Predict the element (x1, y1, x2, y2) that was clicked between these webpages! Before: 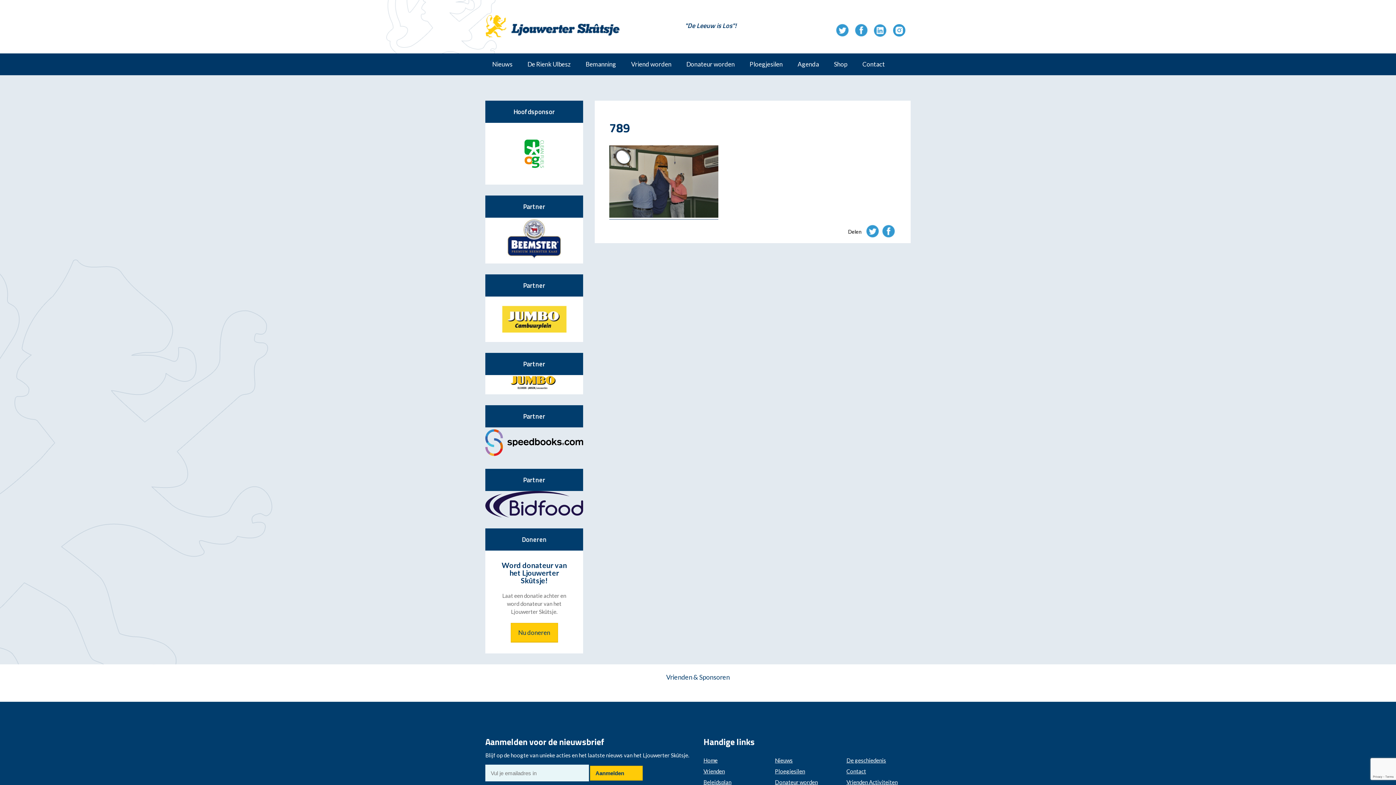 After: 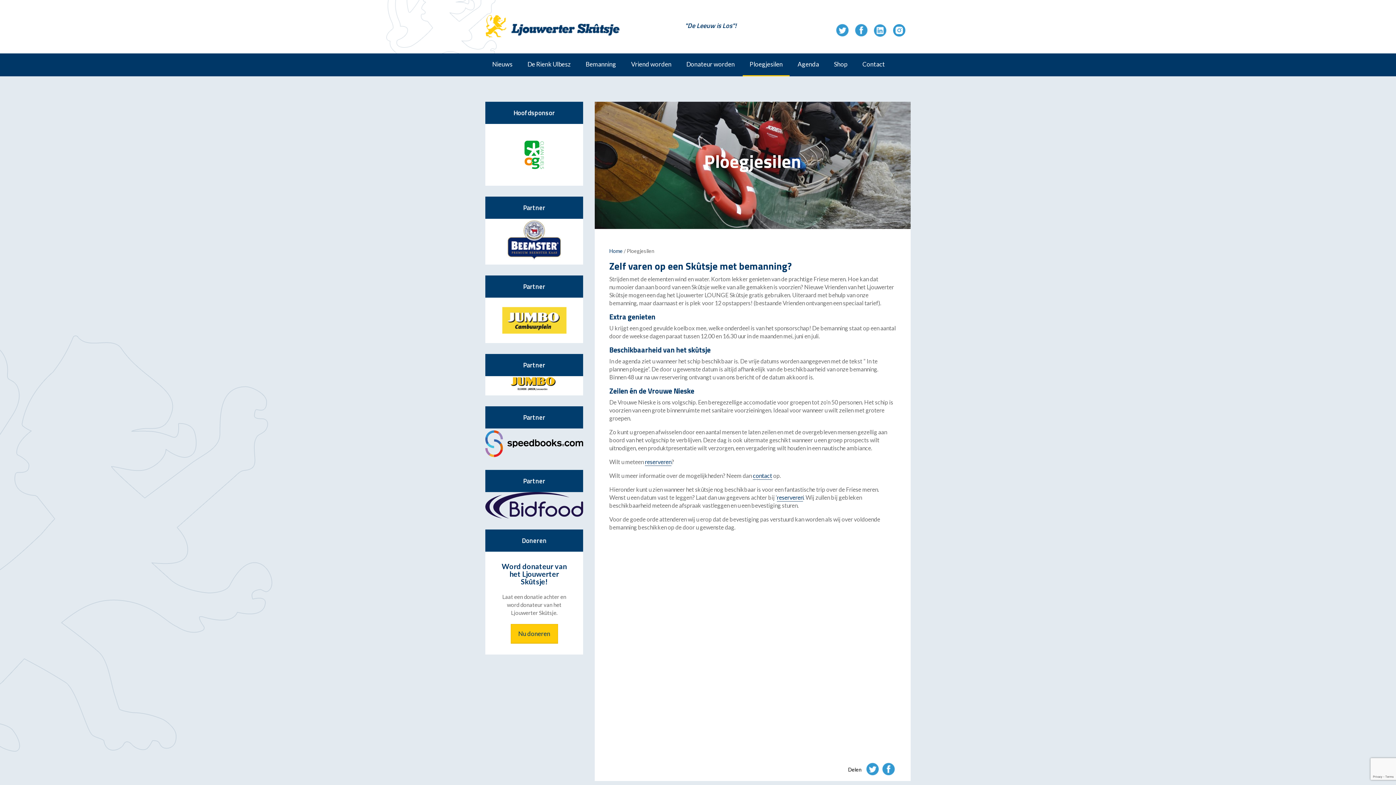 Action: bbox: (775, 768, 805, 775) label: Ploegjesilen